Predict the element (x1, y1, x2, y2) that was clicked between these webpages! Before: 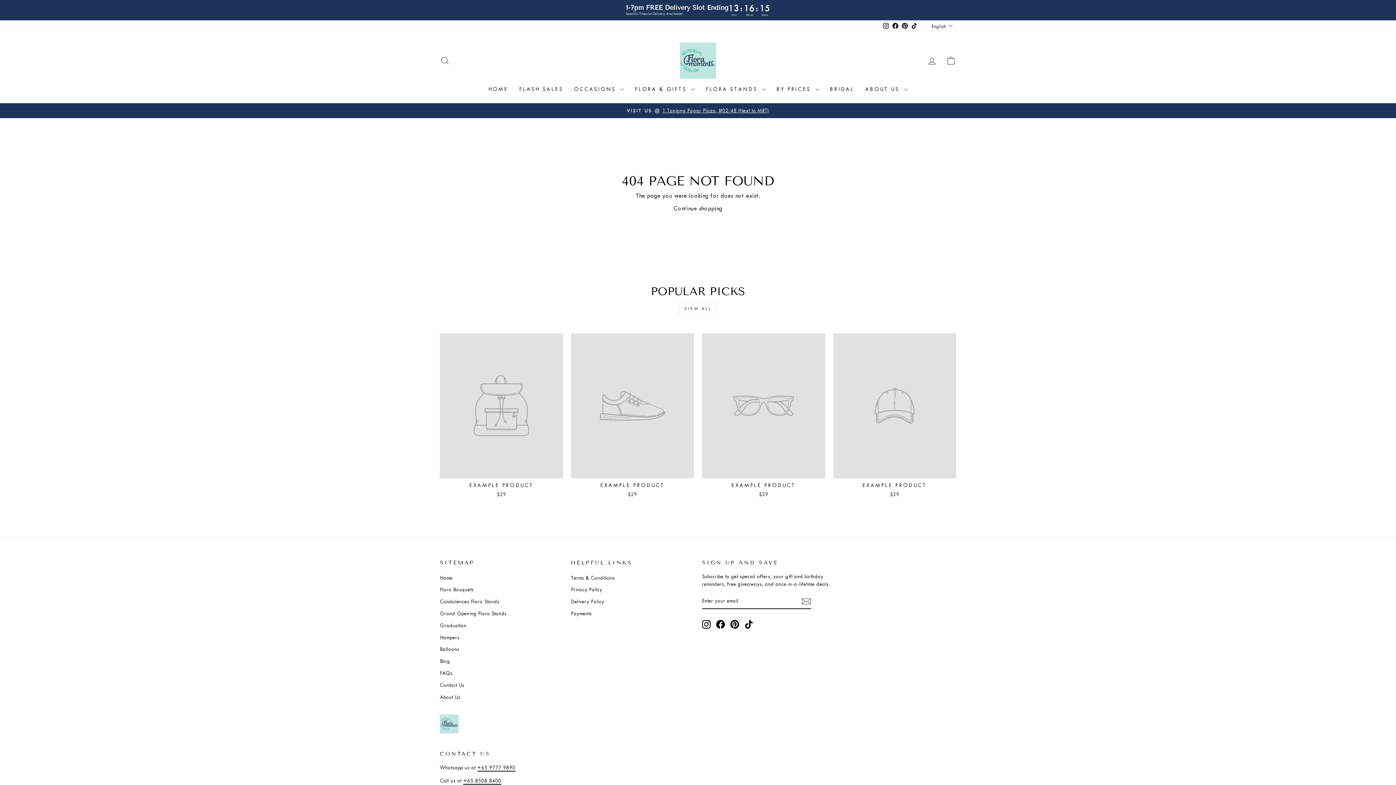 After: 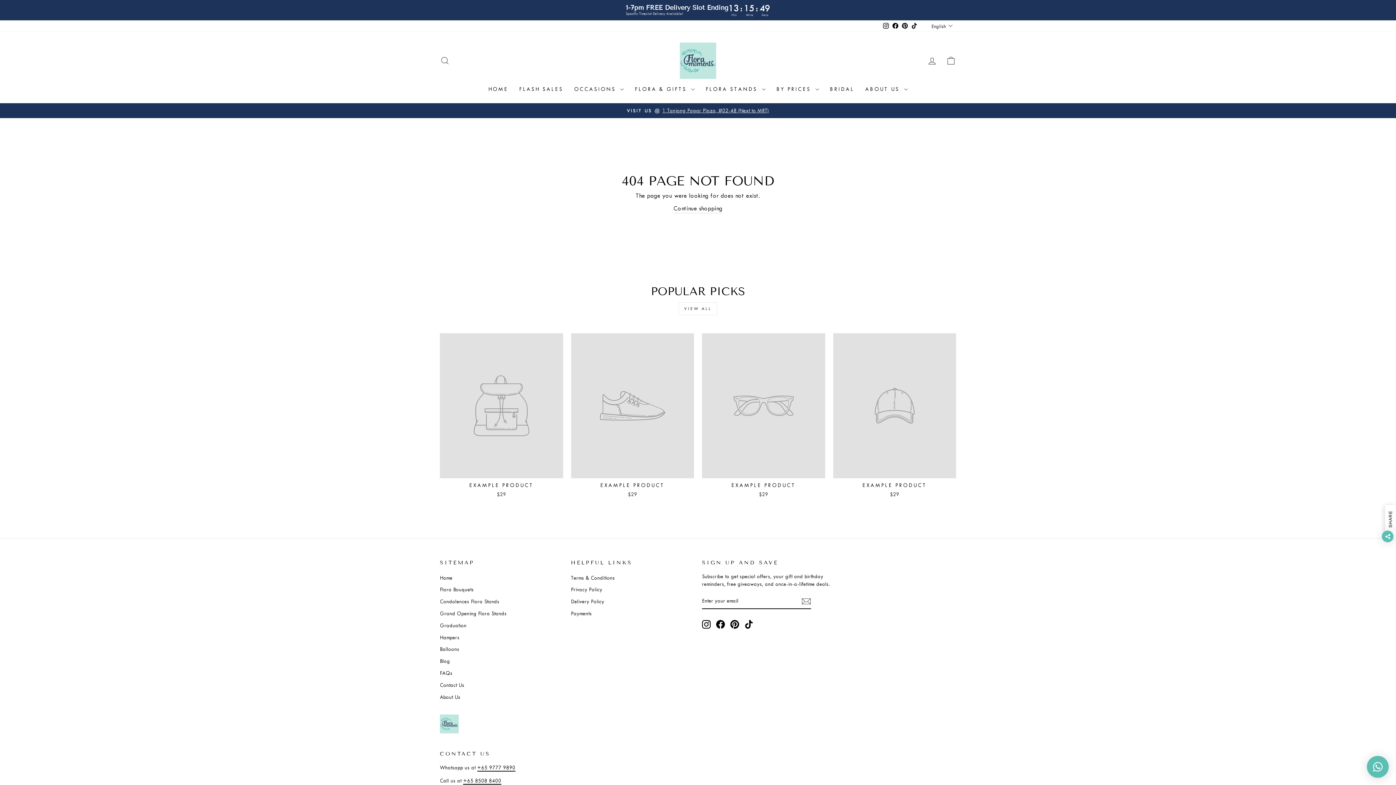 Action: label: TikTok bbox: (909, 20, 919, 31)